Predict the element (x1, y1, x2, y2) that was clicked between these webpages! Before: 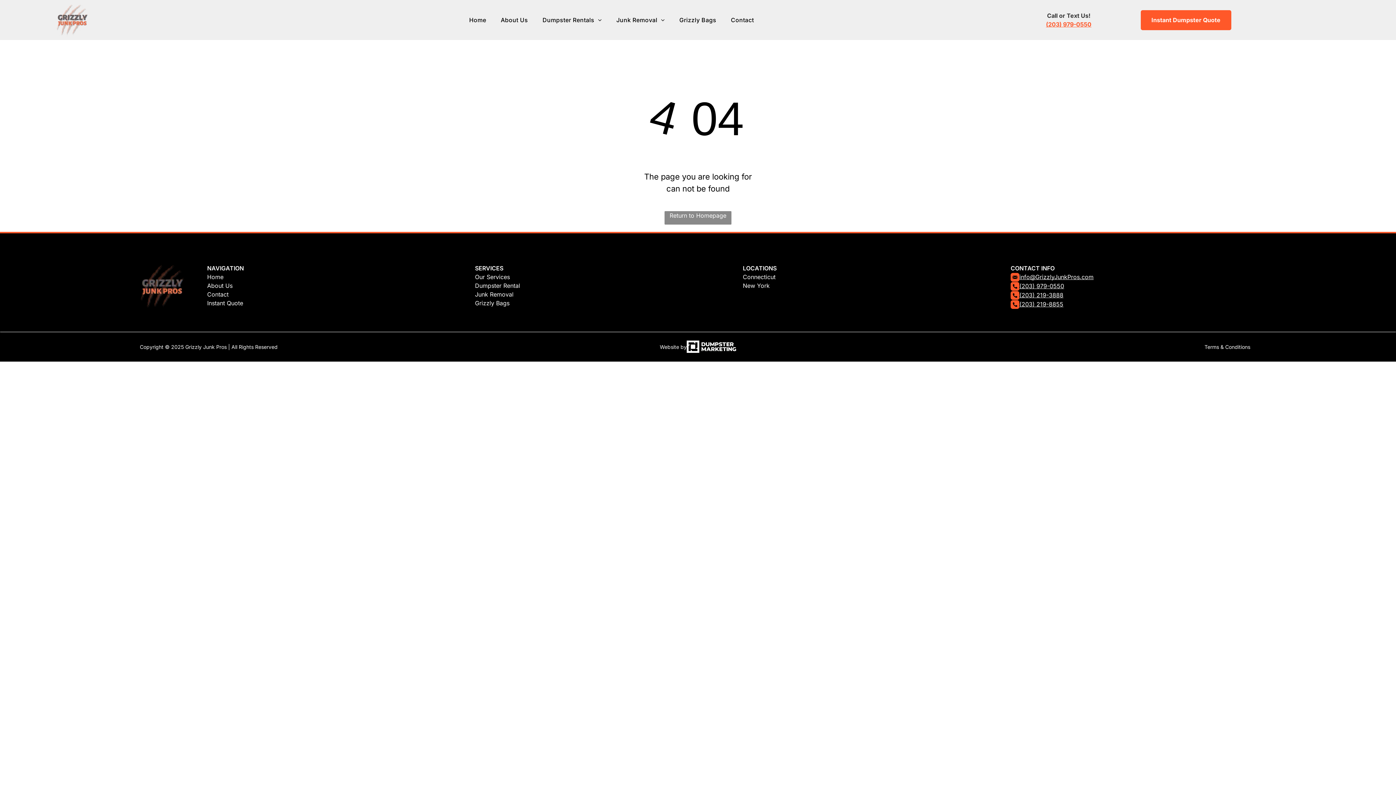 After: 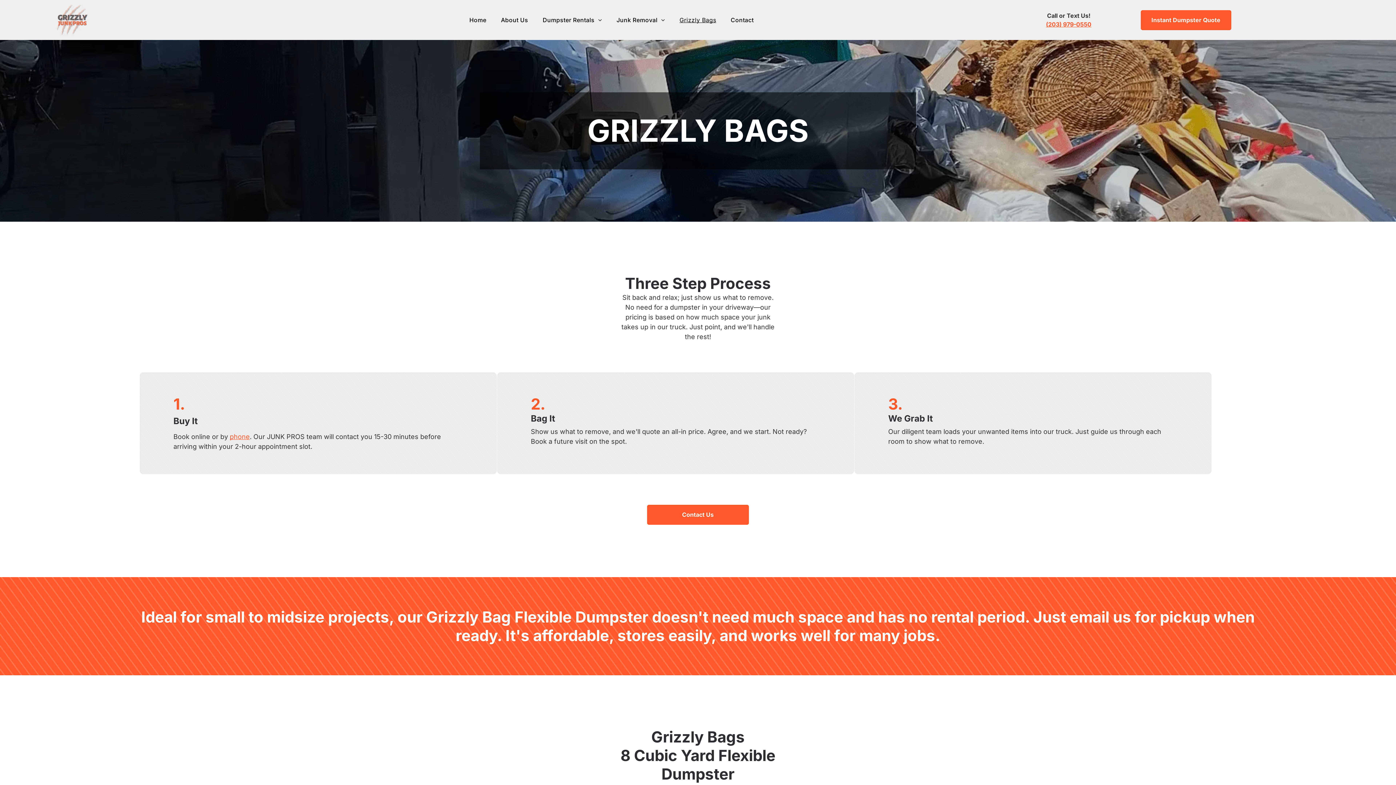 Action: bbox: (672, 16, 723, 23) label: Grizzly Bags